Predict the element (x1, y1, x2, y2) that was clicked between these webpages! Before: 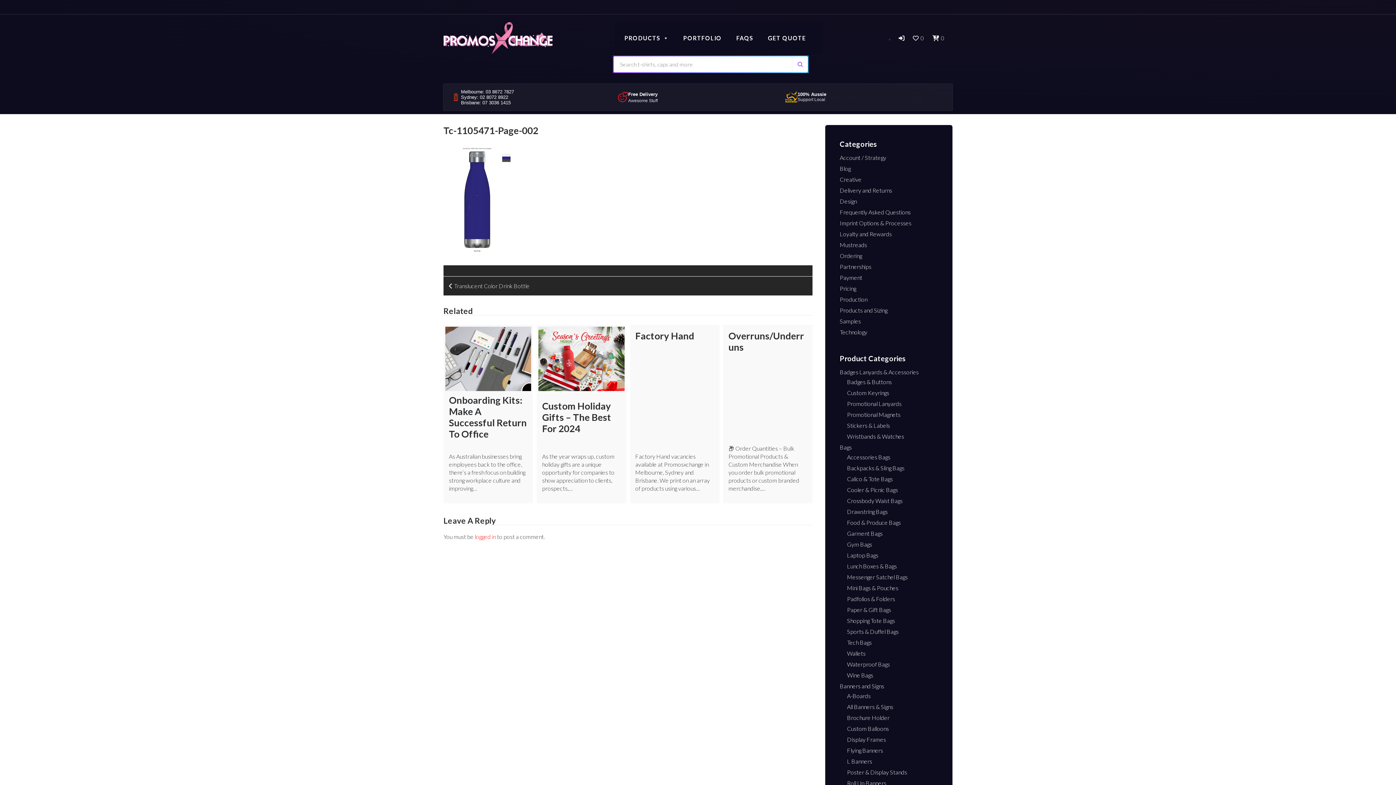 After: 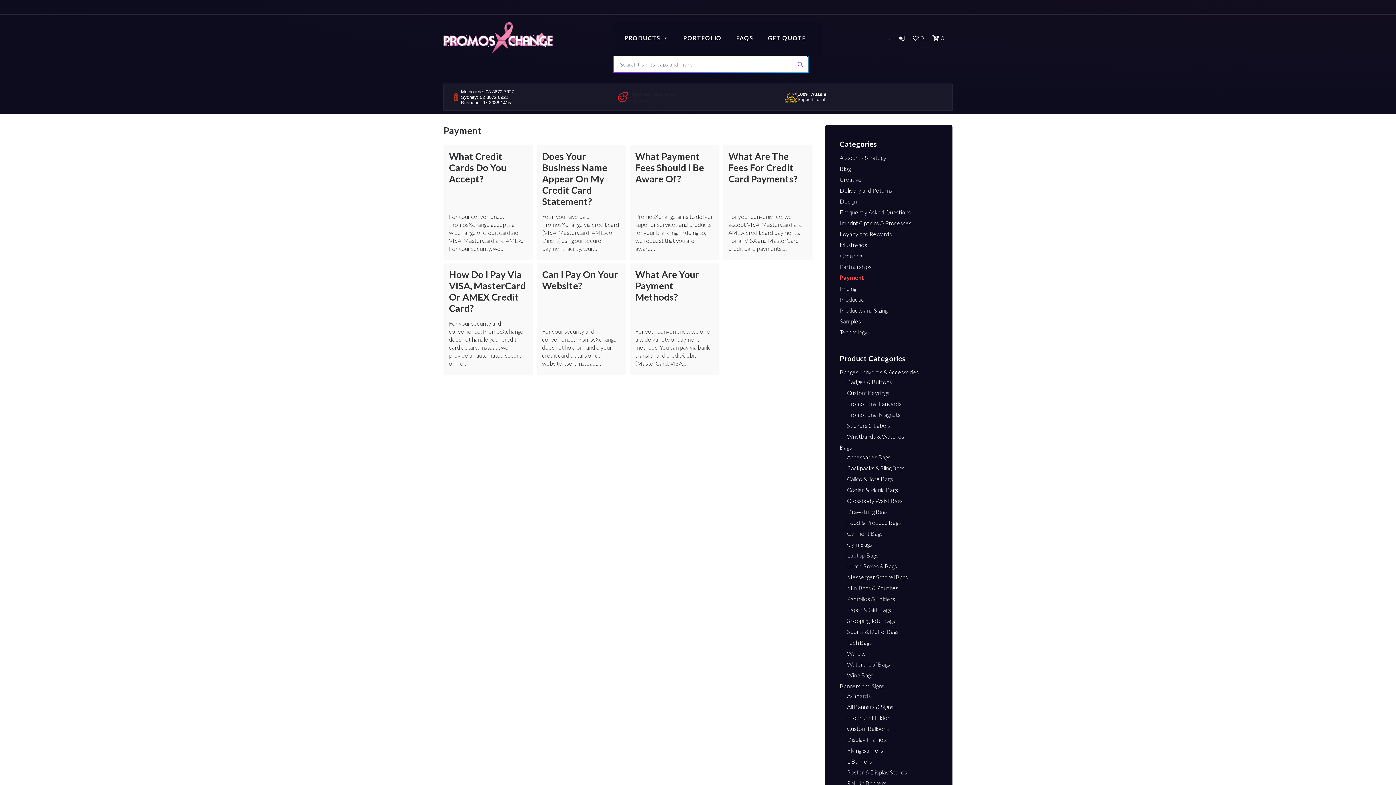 Action: label: Payment bbox: (840, 274, 862, 281)